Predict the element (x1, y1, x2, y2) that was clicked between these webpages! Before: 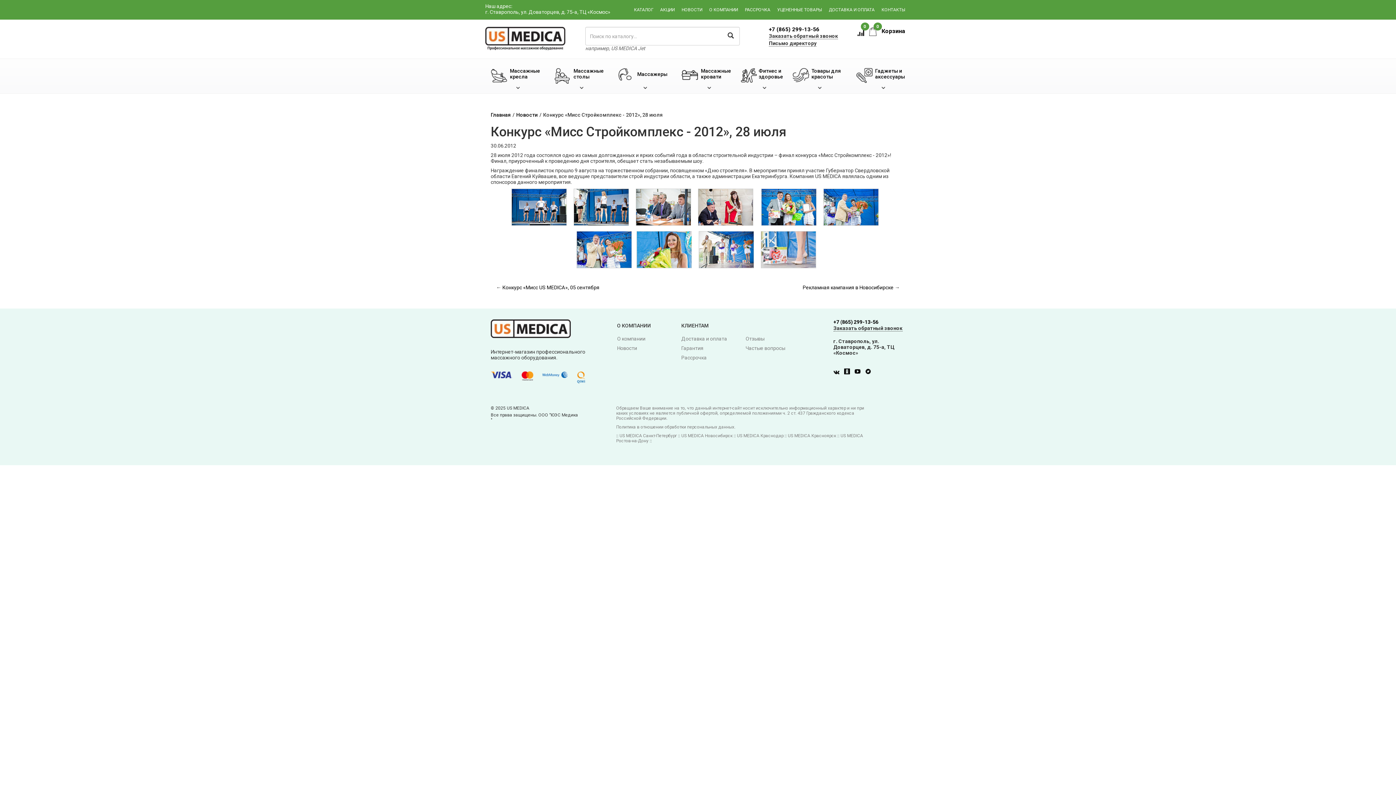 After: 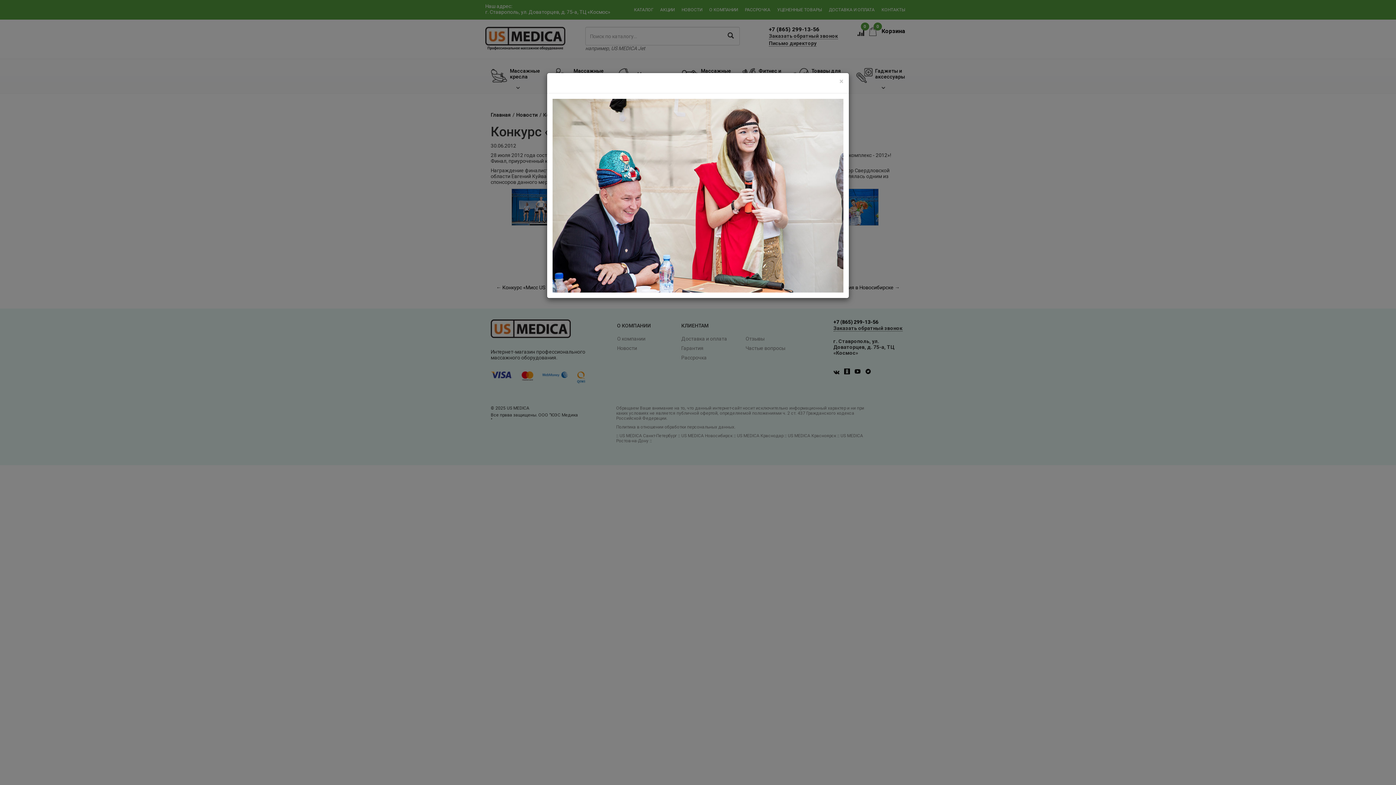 Action: bbox: (698, 188, 753, 225)